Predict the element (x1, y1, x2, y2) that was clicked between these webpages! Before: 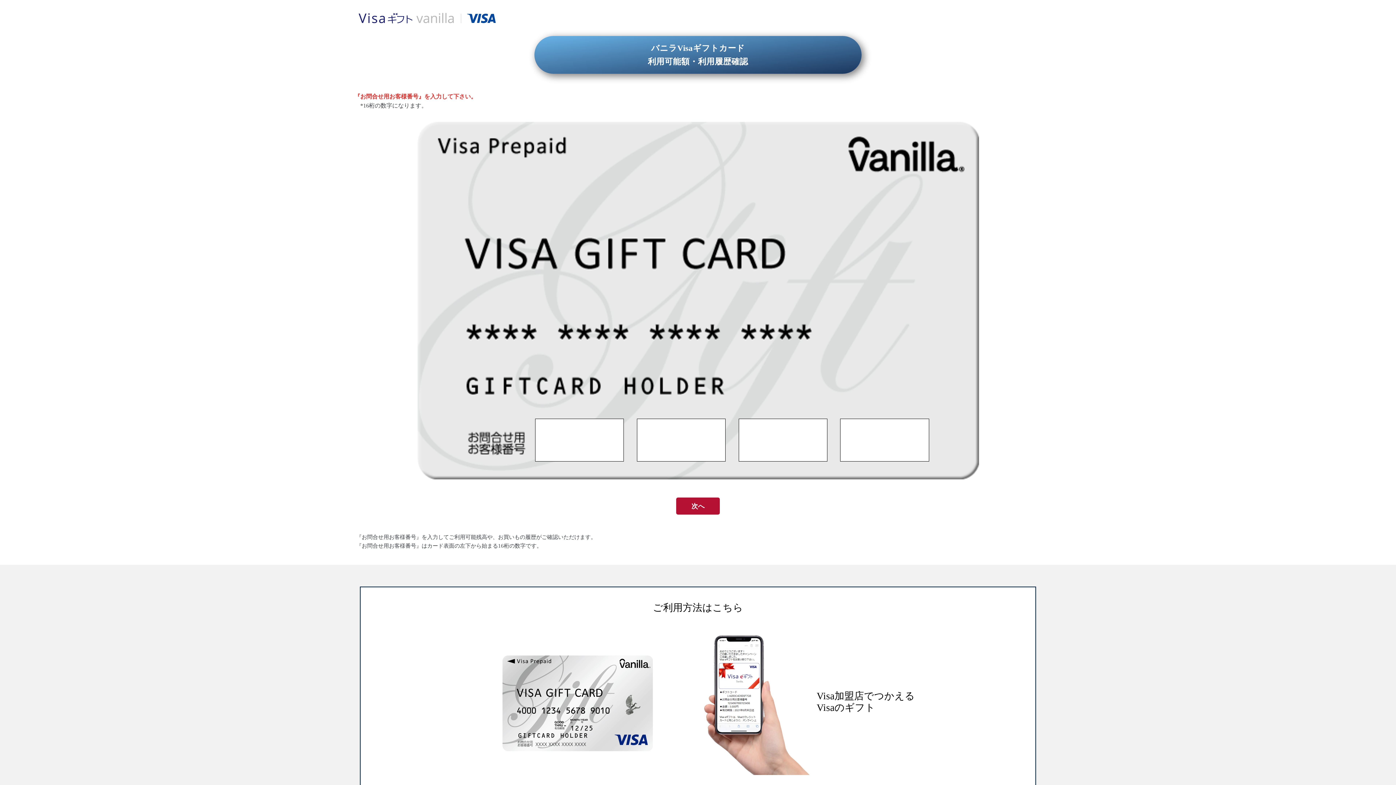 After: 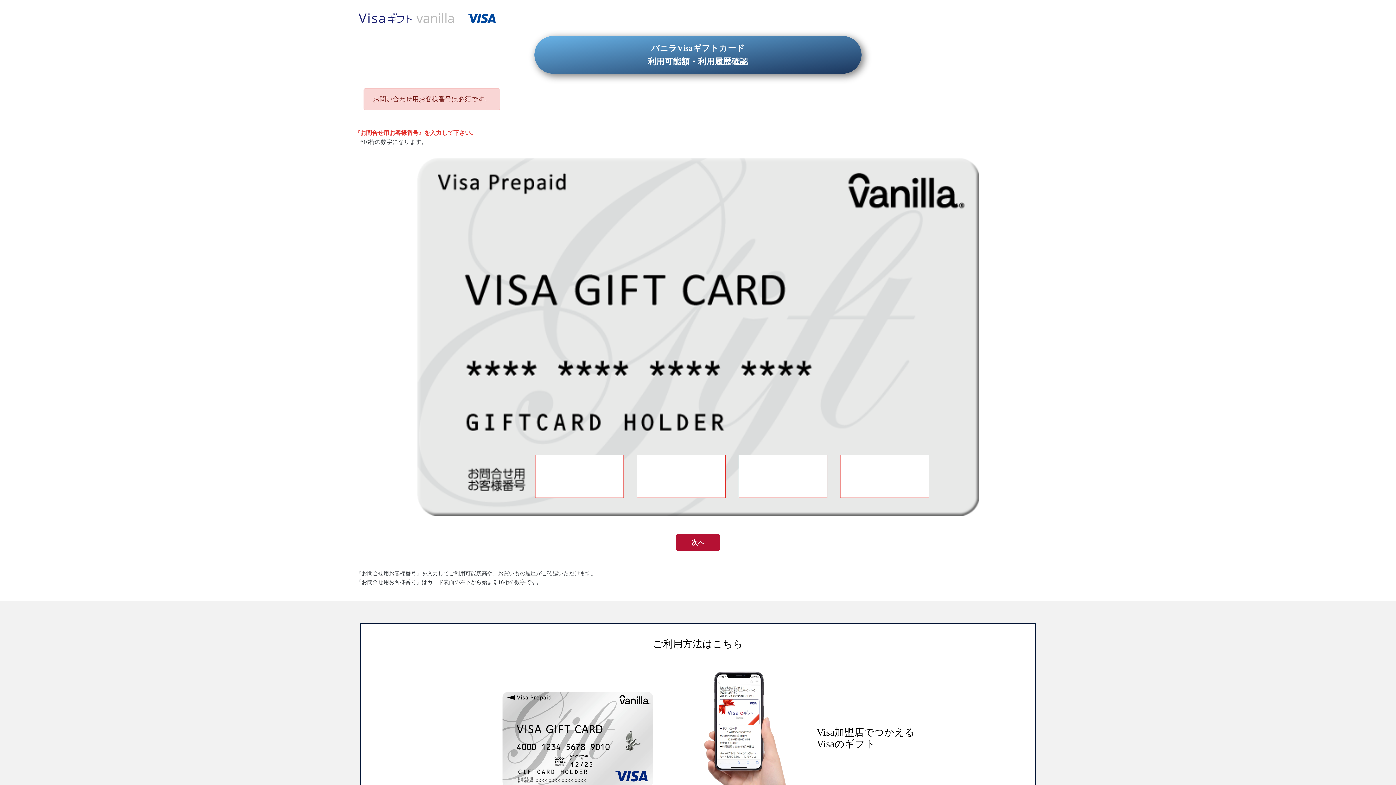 Action: bbox: (676, 497, 720, 514) label: 次へ